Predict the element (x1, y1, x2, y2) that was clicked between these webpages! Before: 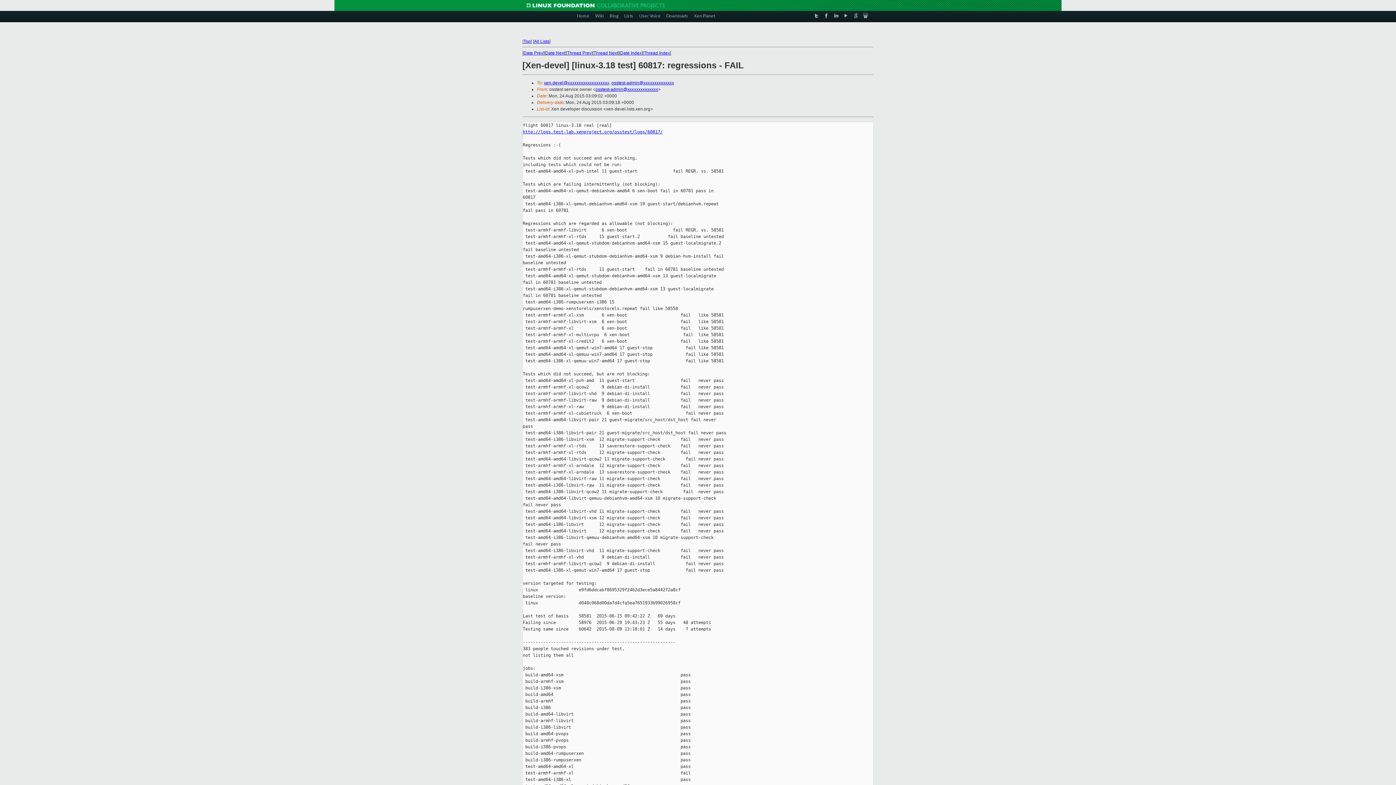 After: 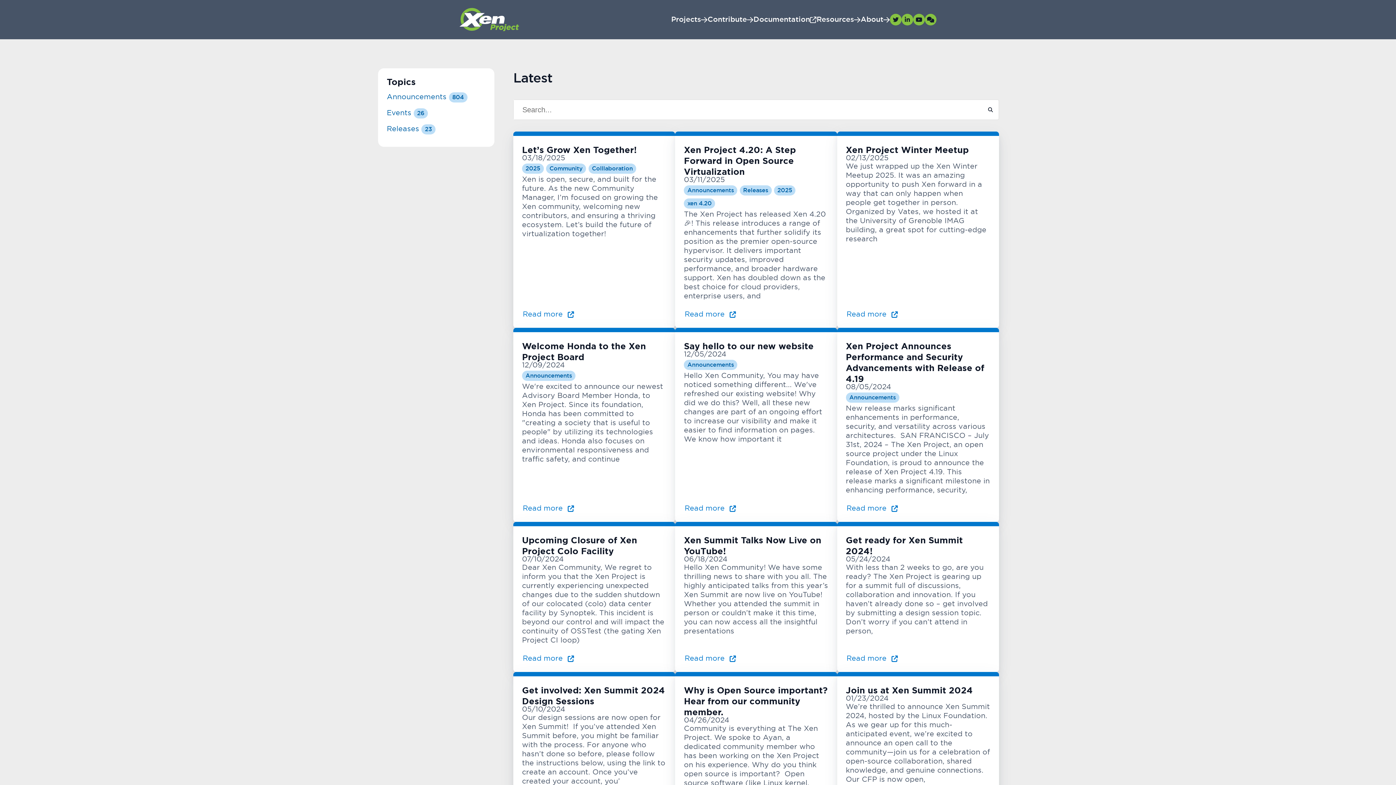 Action: label: Blog bbox: (609, 10, 618, 20)